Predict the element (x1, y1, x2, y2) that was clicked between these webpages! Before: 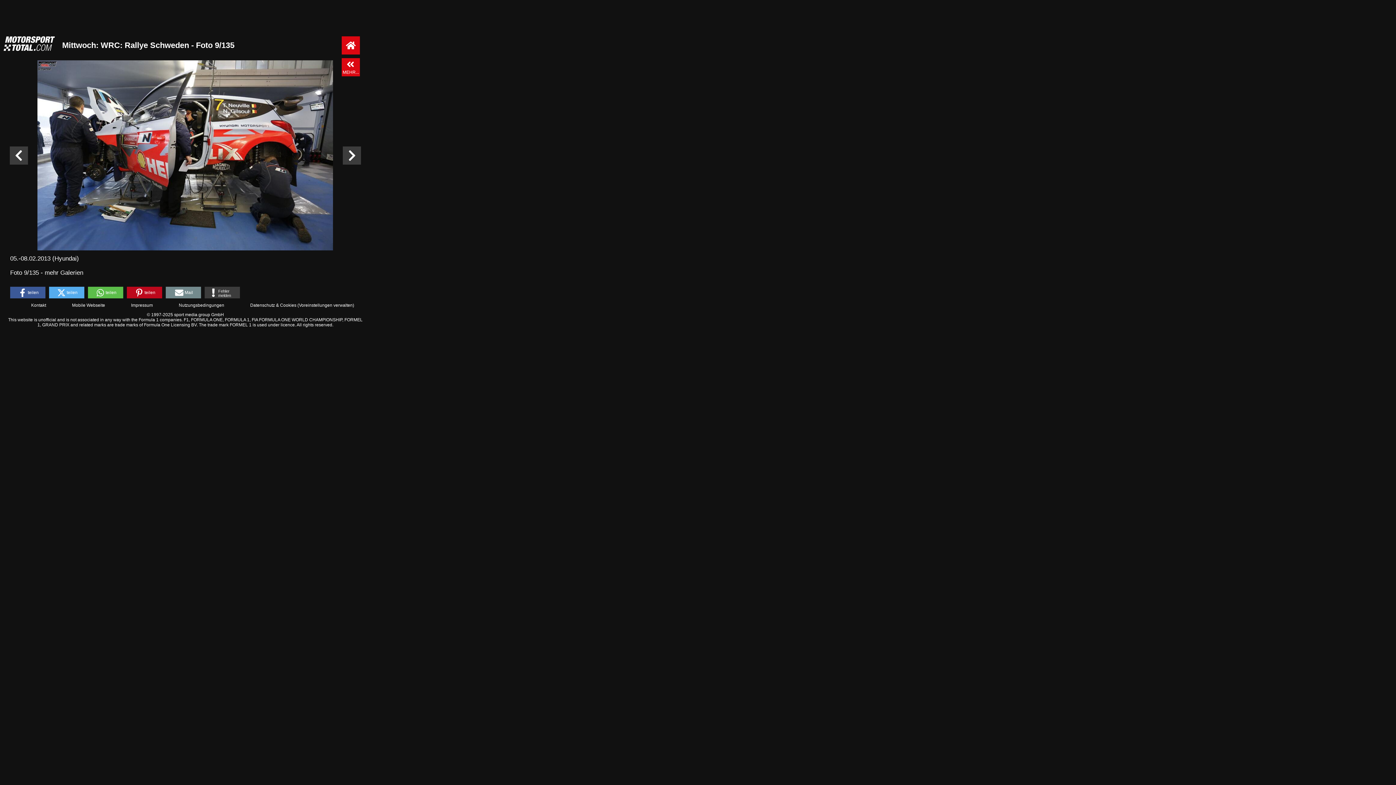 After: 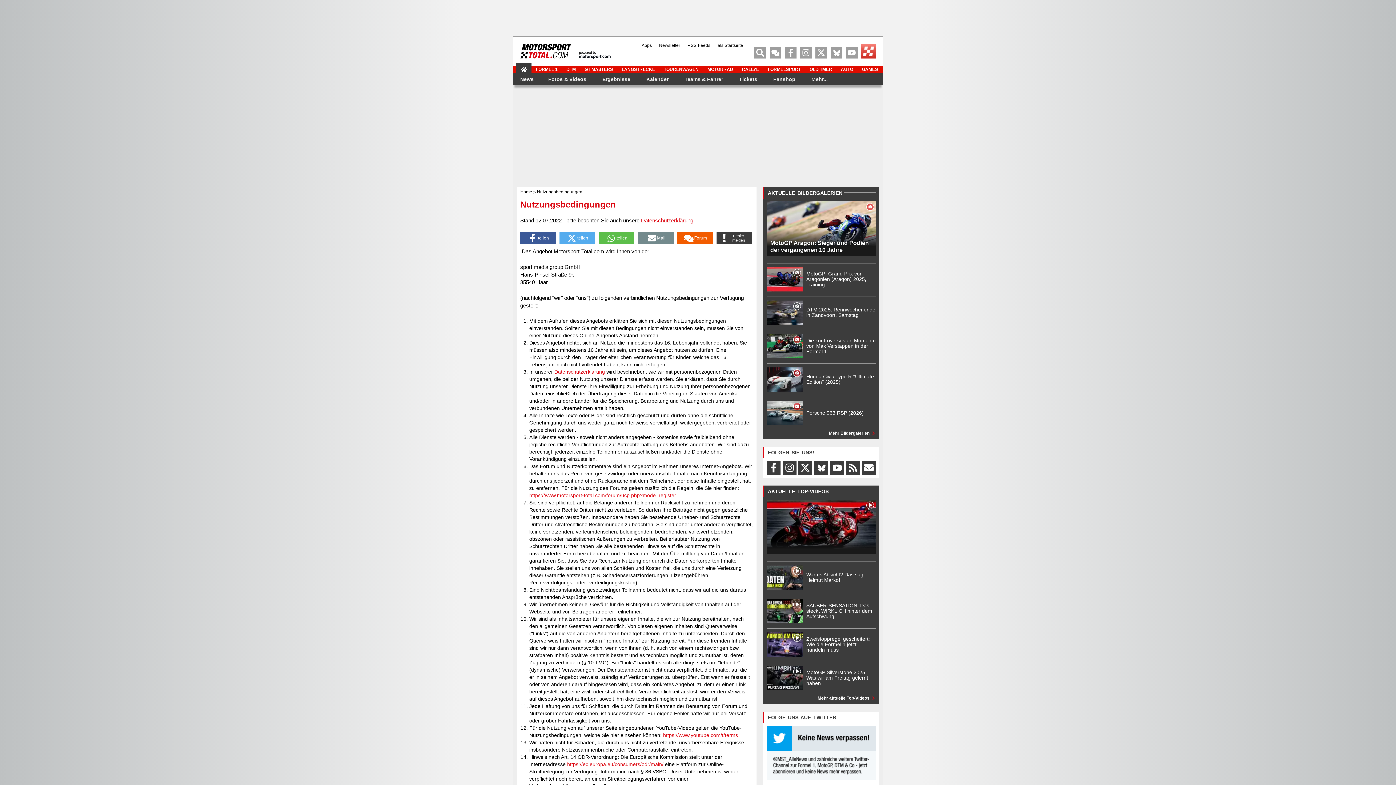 Action: bbox: (178, 302, 224, 308) label: Nutzungsbedingungen